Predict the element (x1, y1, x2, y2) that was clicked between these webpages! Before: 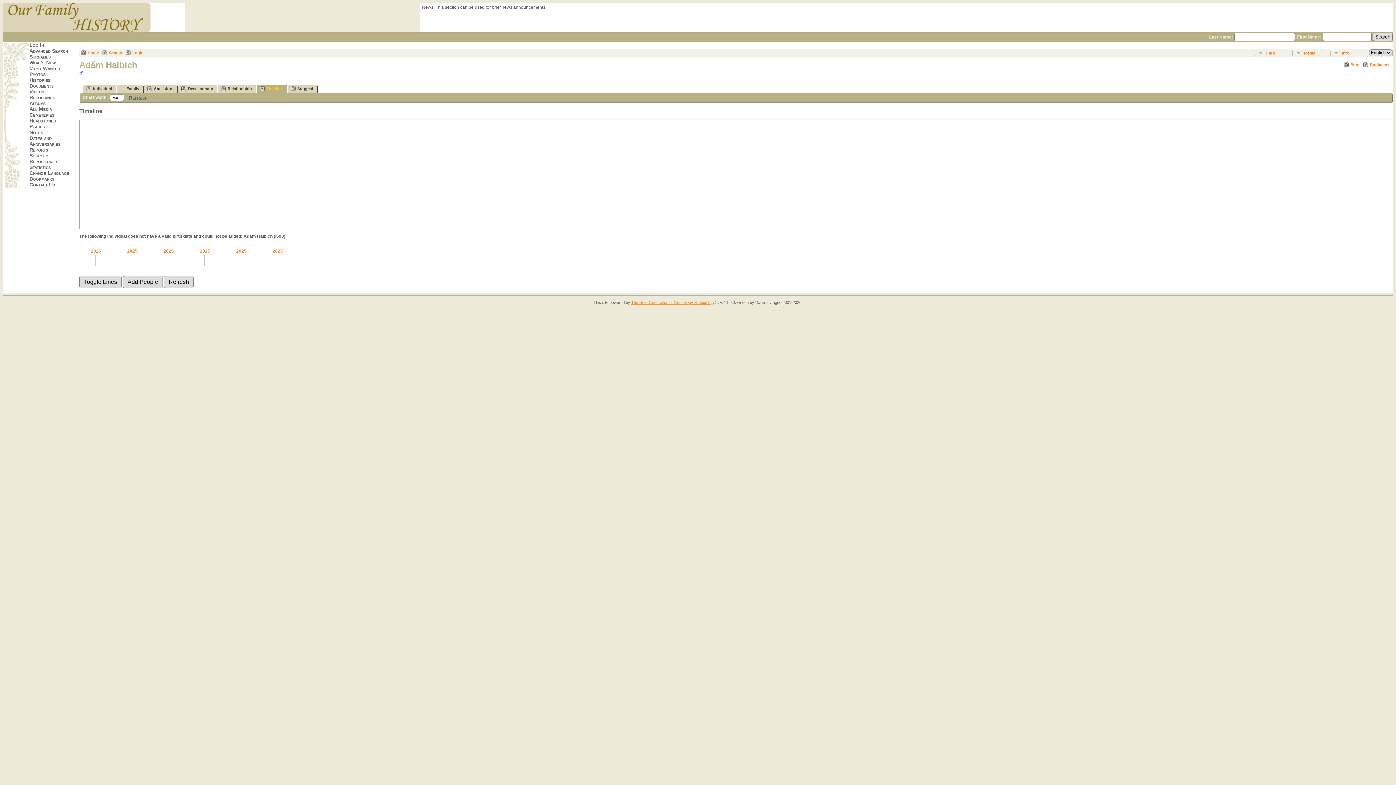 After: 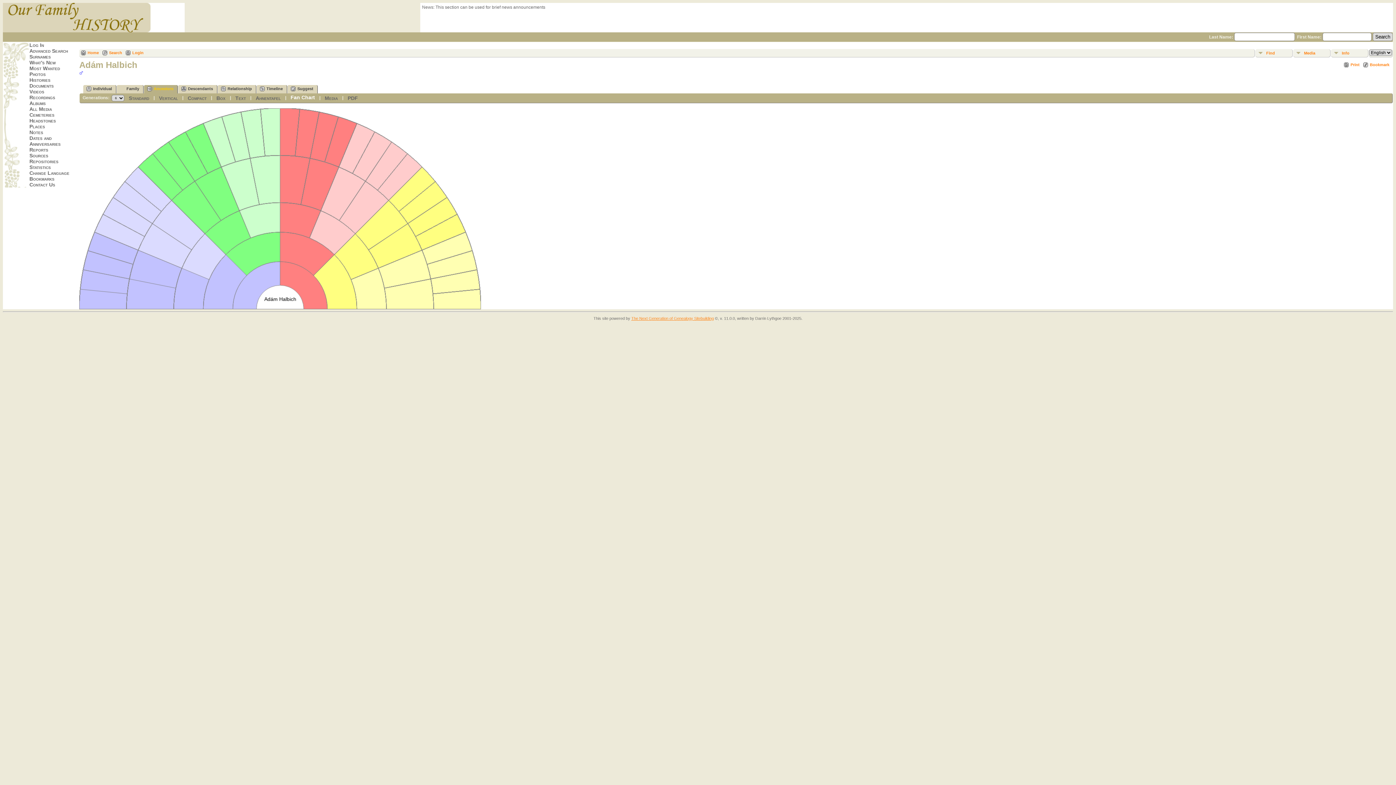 Action: bbox: (144, 85, 177, 93) label: Ancestors